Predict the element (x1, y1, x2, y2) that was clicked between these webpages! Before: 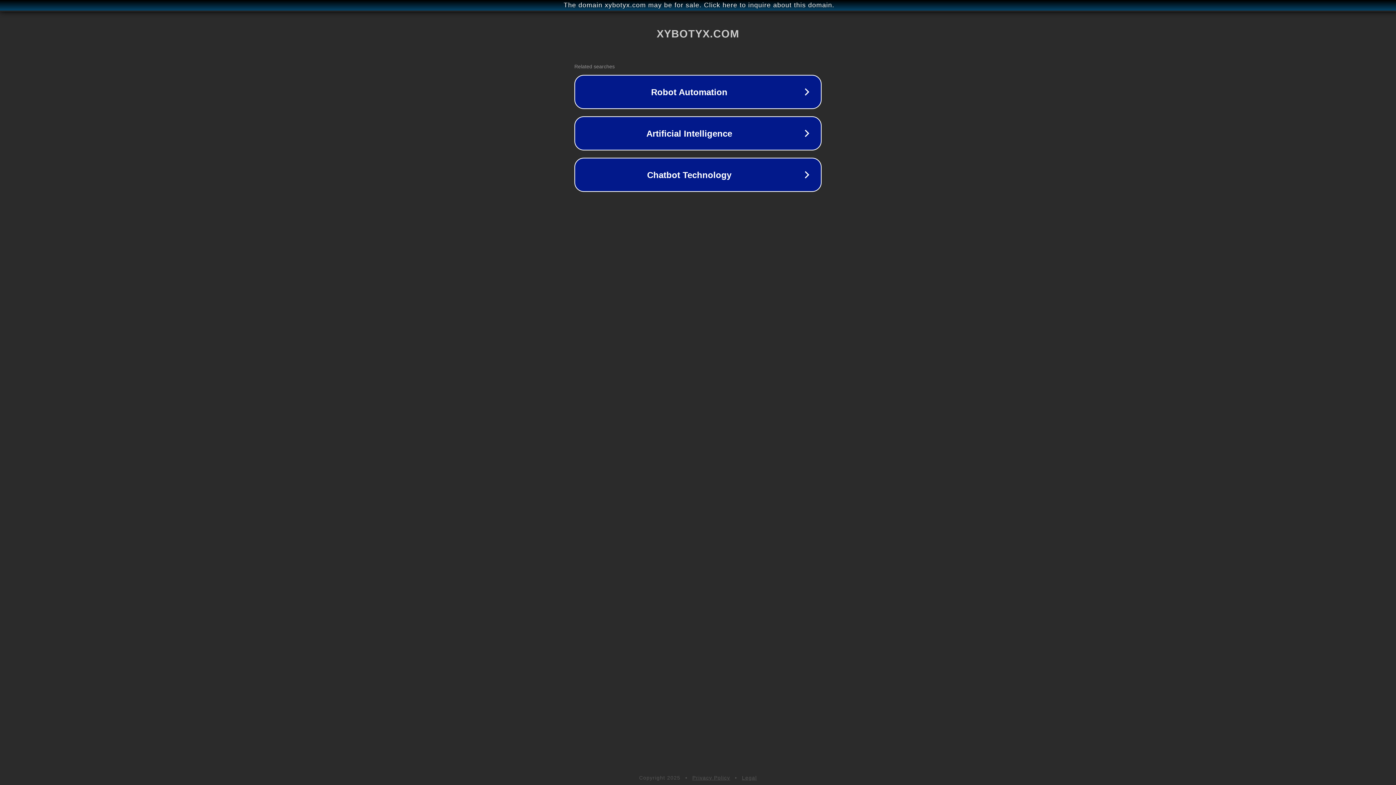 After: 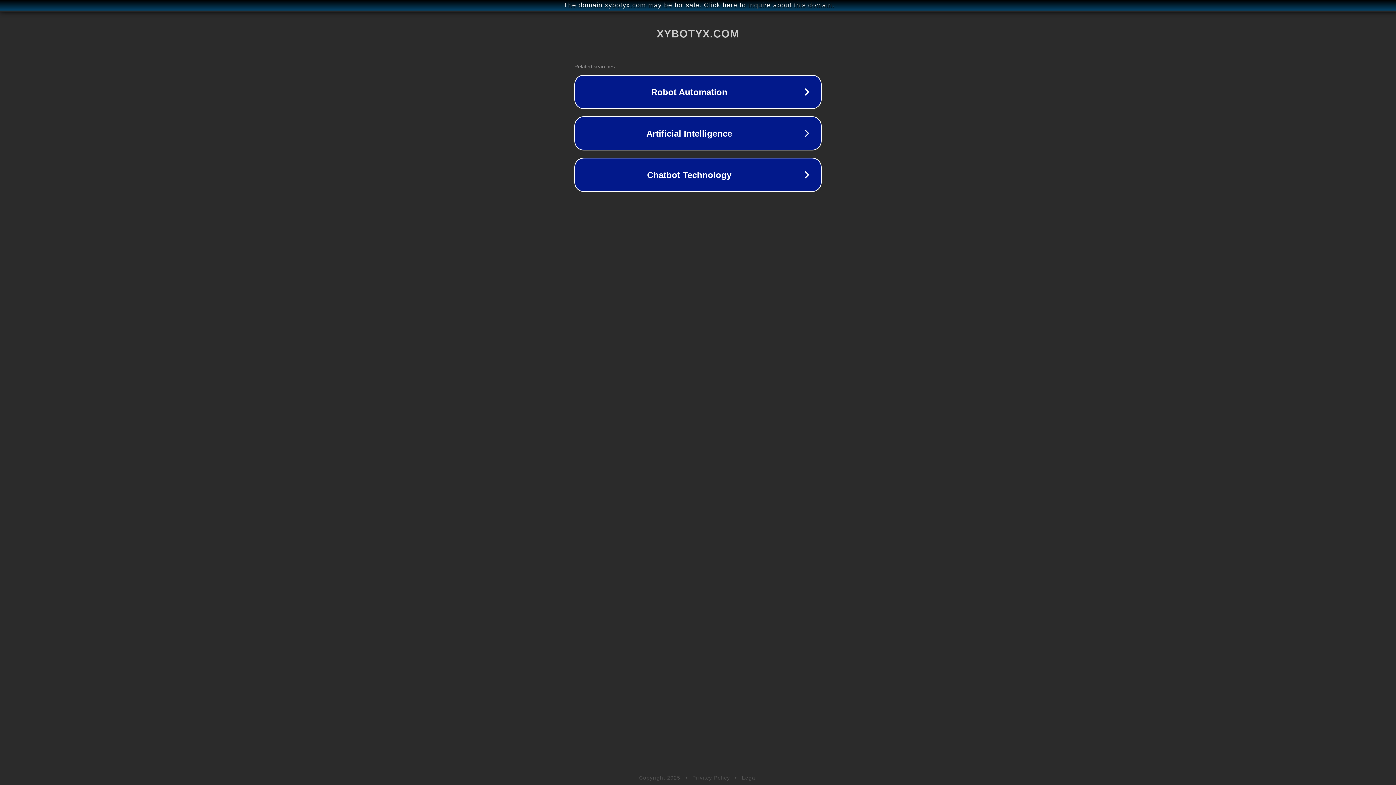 Action: label: Privacy Policy bbox: (692, 775, 730, 781)